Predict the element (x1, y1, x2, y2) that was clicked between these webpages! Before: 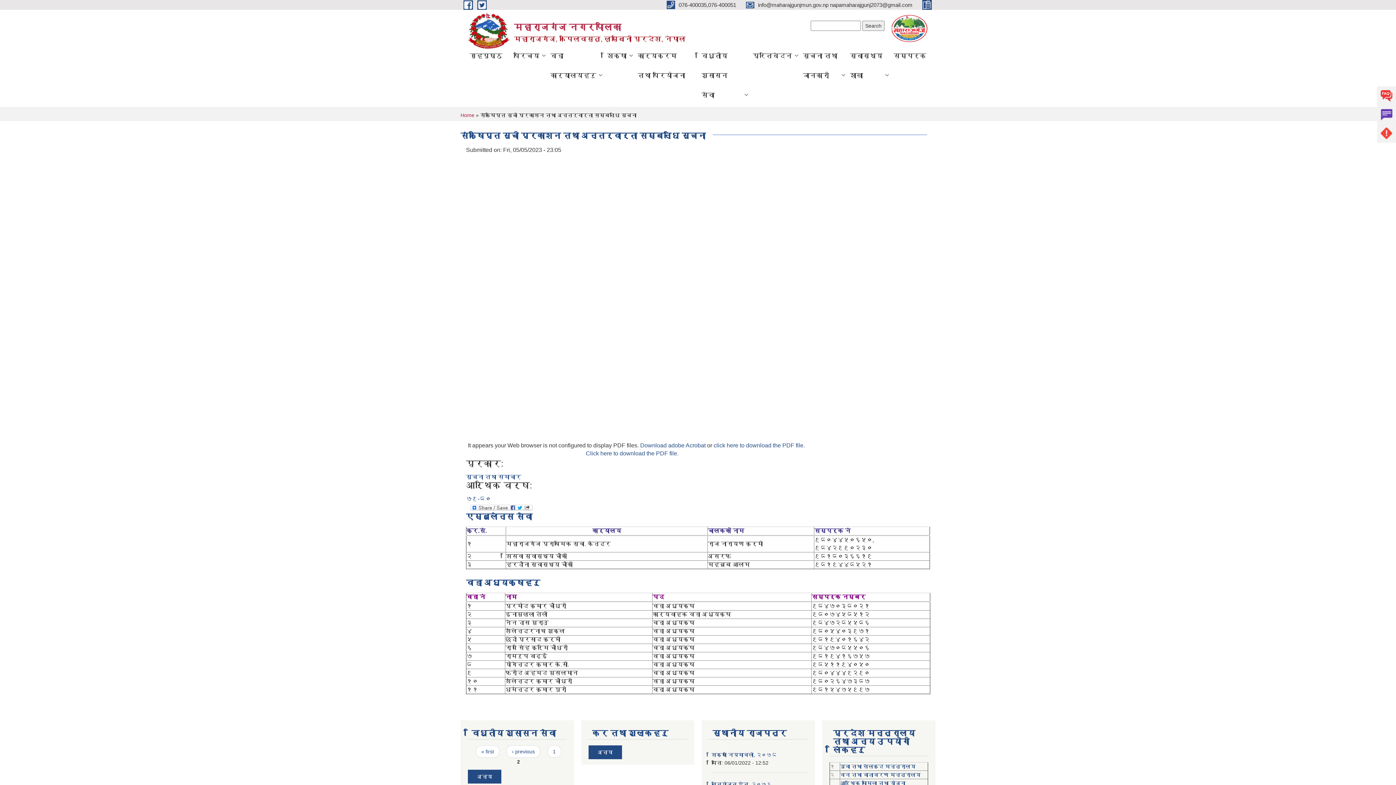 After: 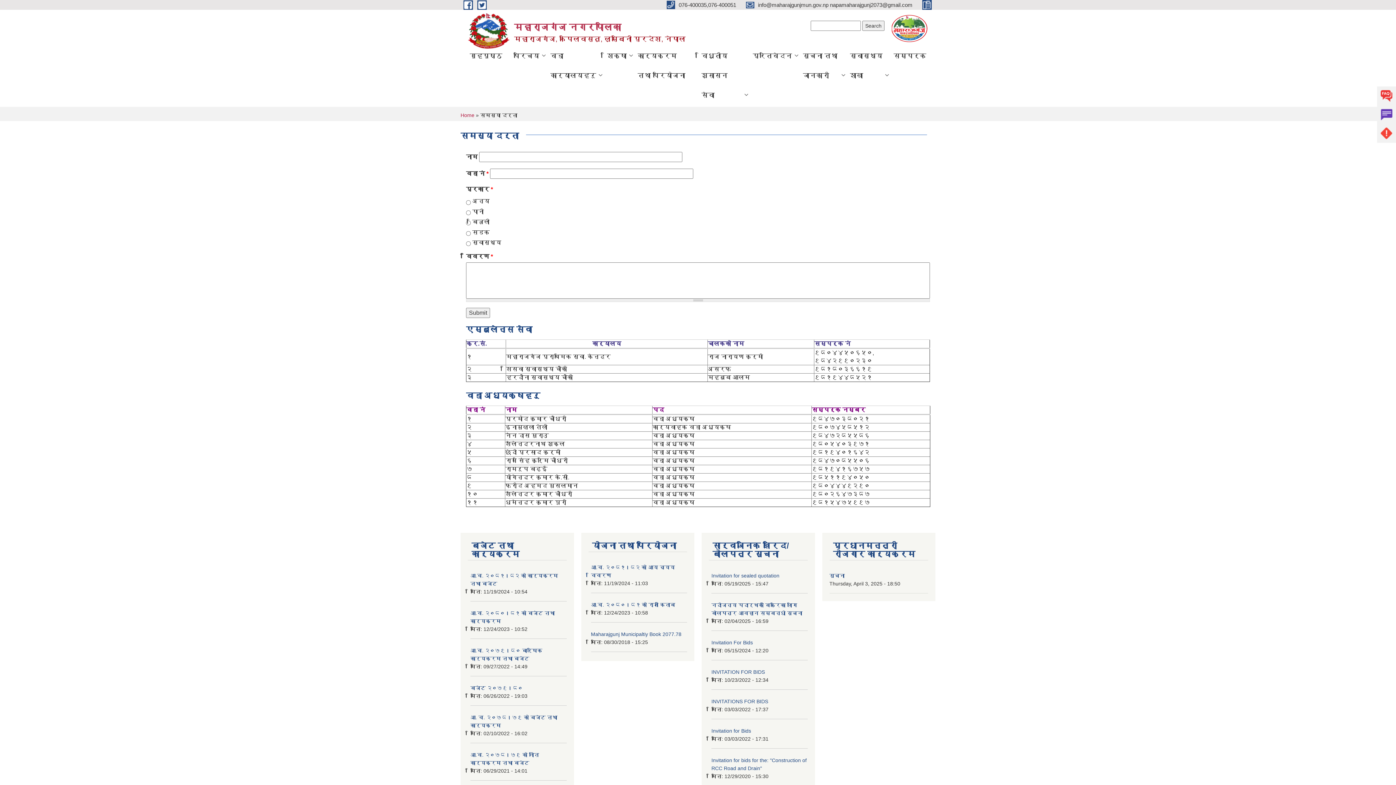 Action: bbox: (1377, 124, 1396, 142) label: Problems